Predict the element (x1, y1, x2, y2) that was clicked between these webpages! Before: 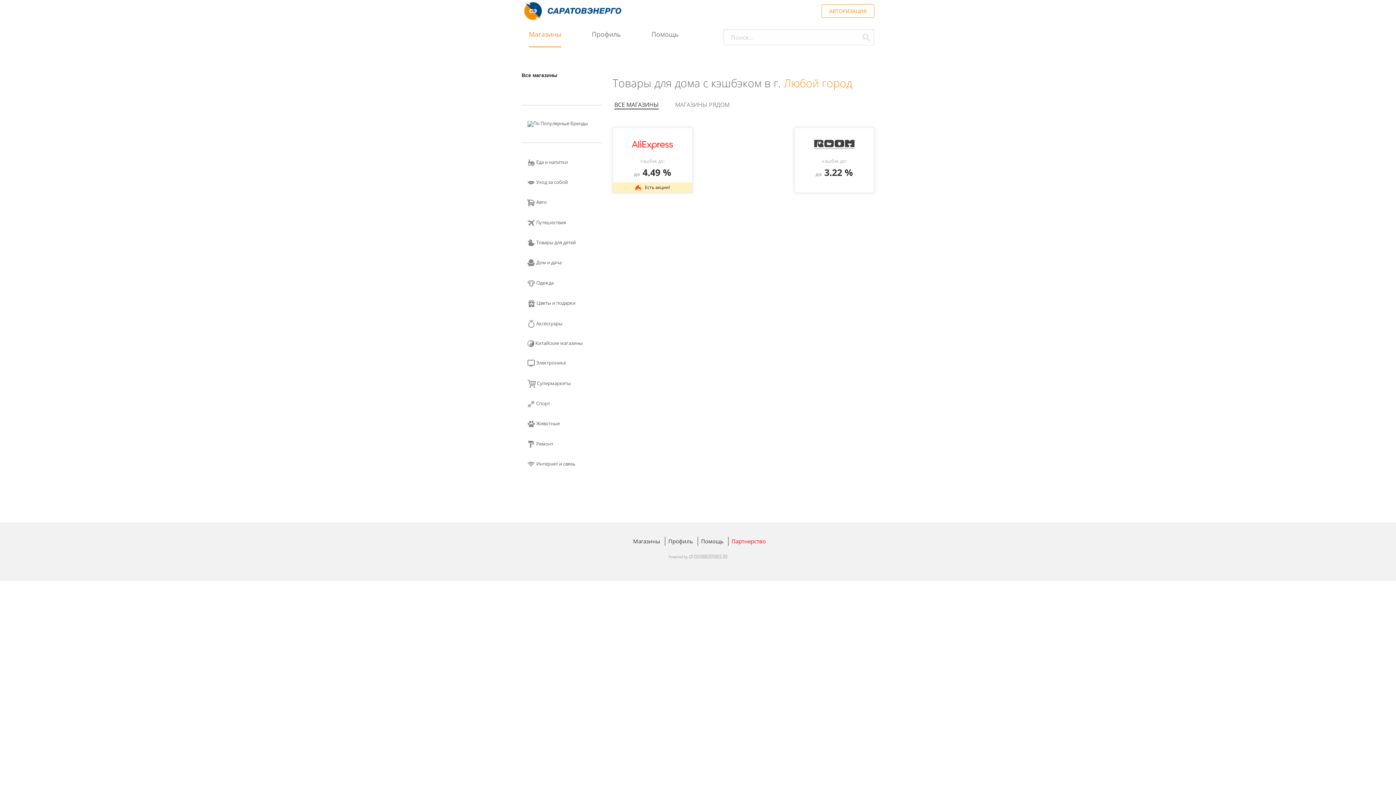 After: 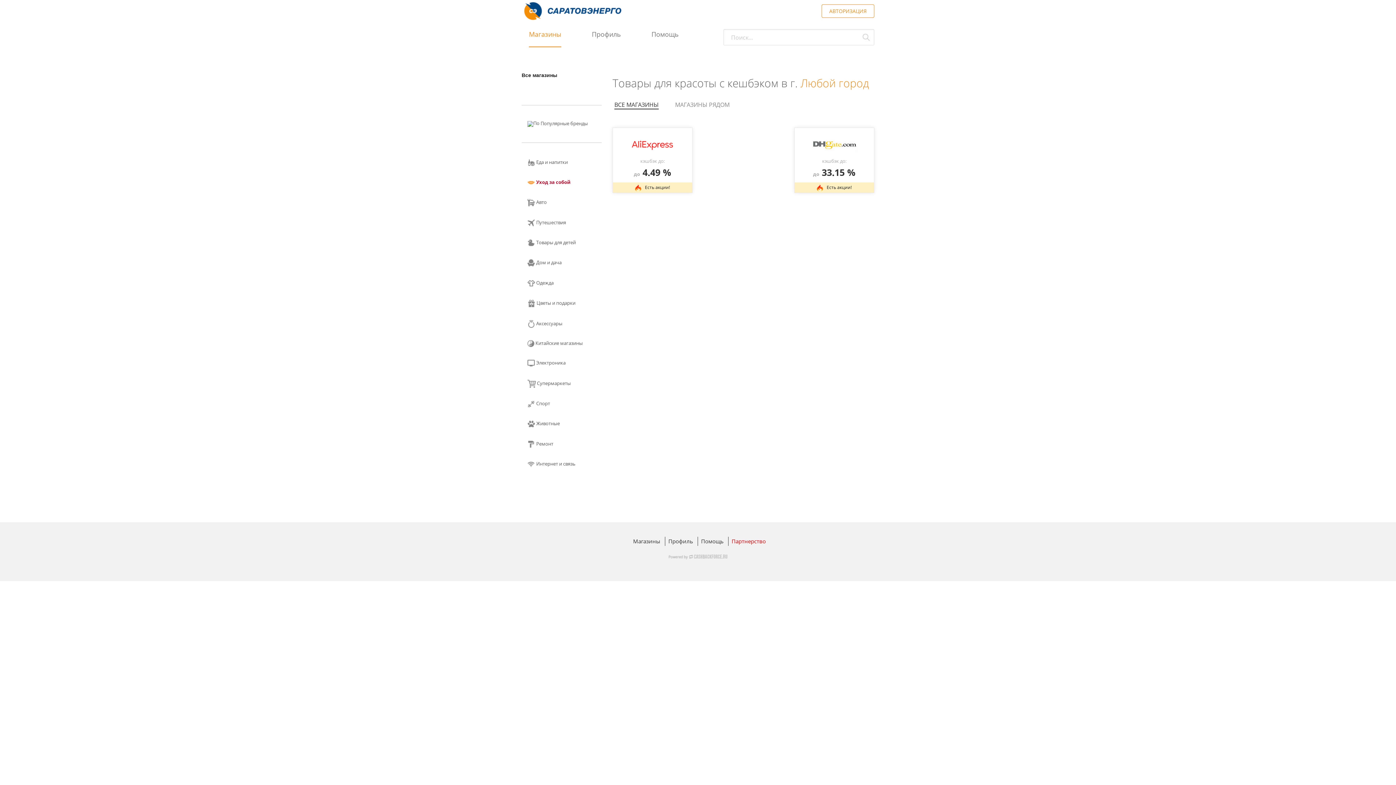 Action: label:  Уход за собой bbox: (521, 174, 601, 190)